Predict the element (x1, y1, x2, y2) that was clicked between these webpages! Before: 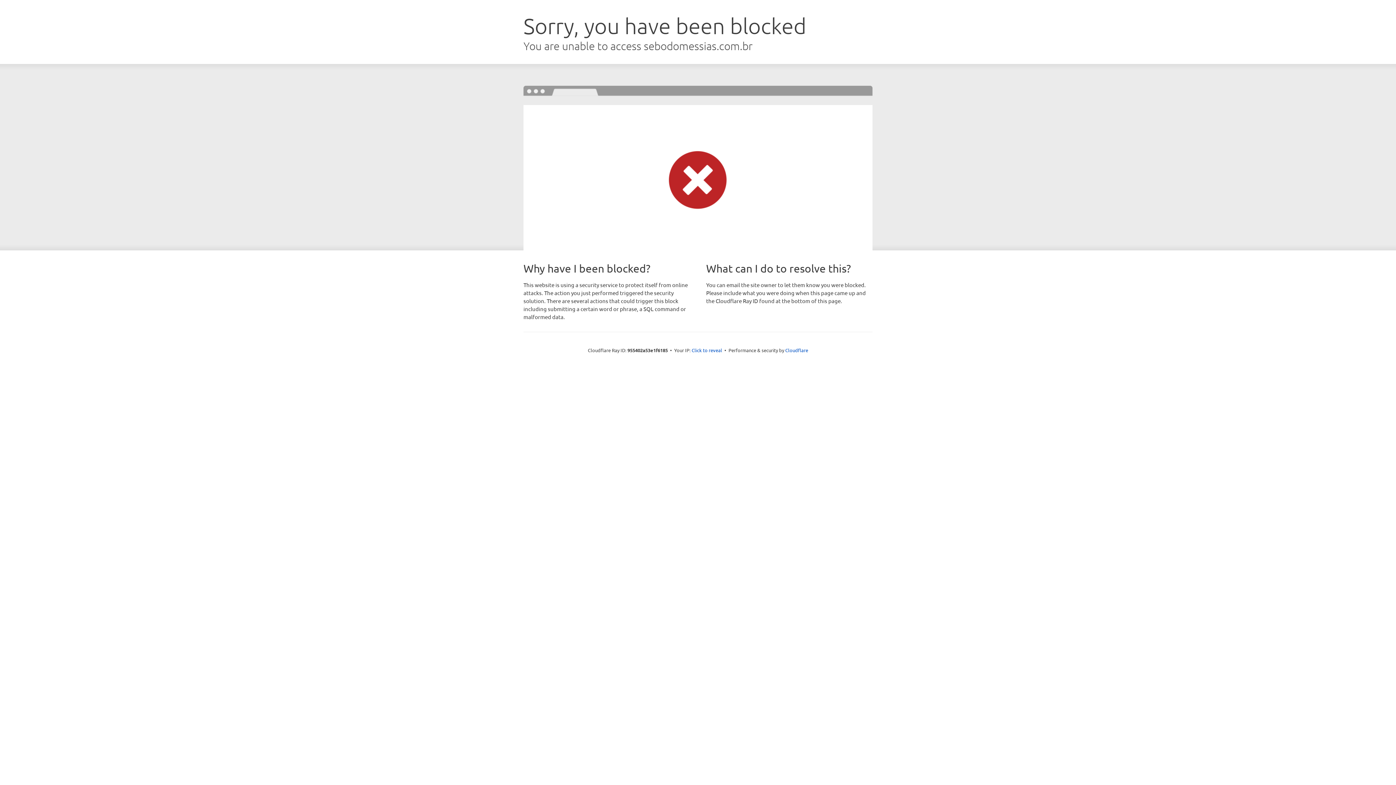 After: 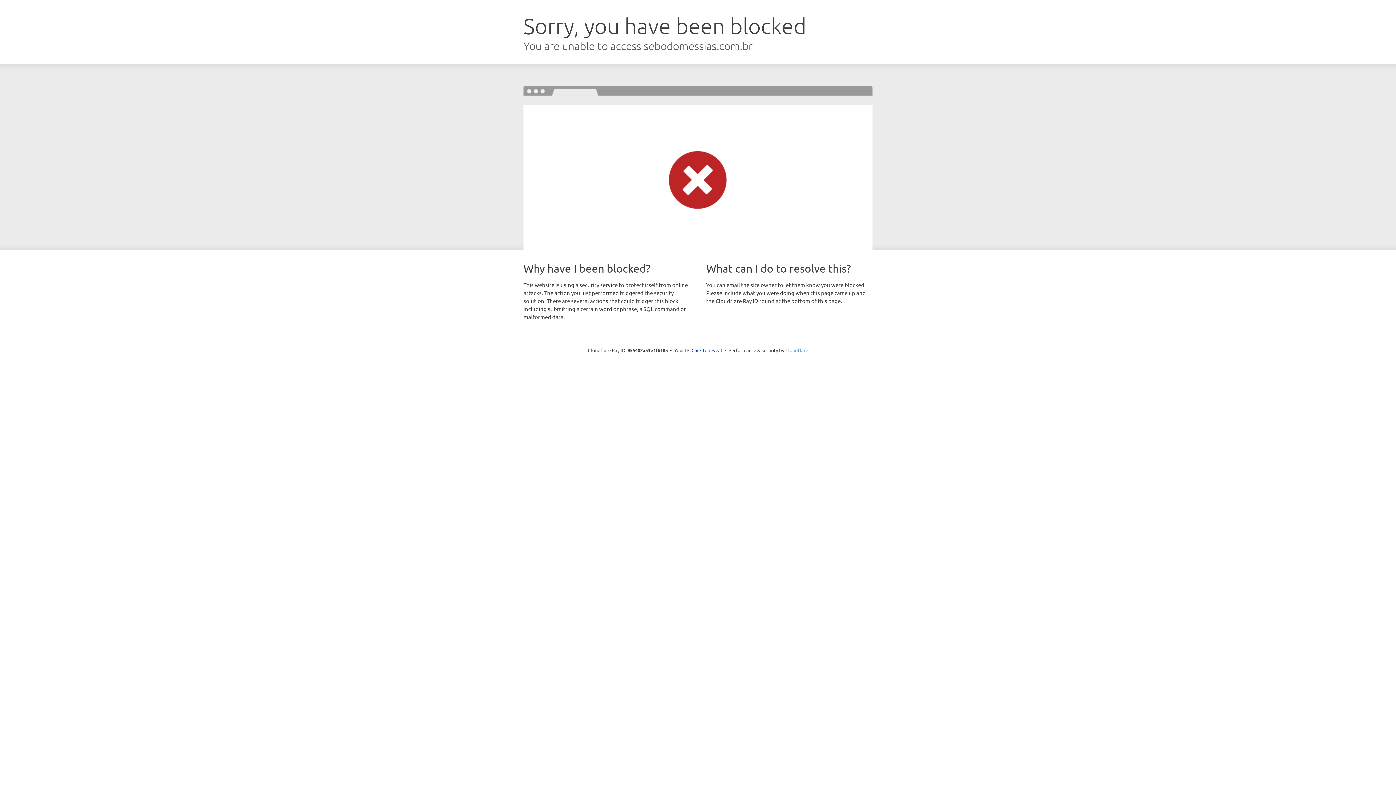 Action: label: Cloudflare bbox: (785, 347, 808, 353)